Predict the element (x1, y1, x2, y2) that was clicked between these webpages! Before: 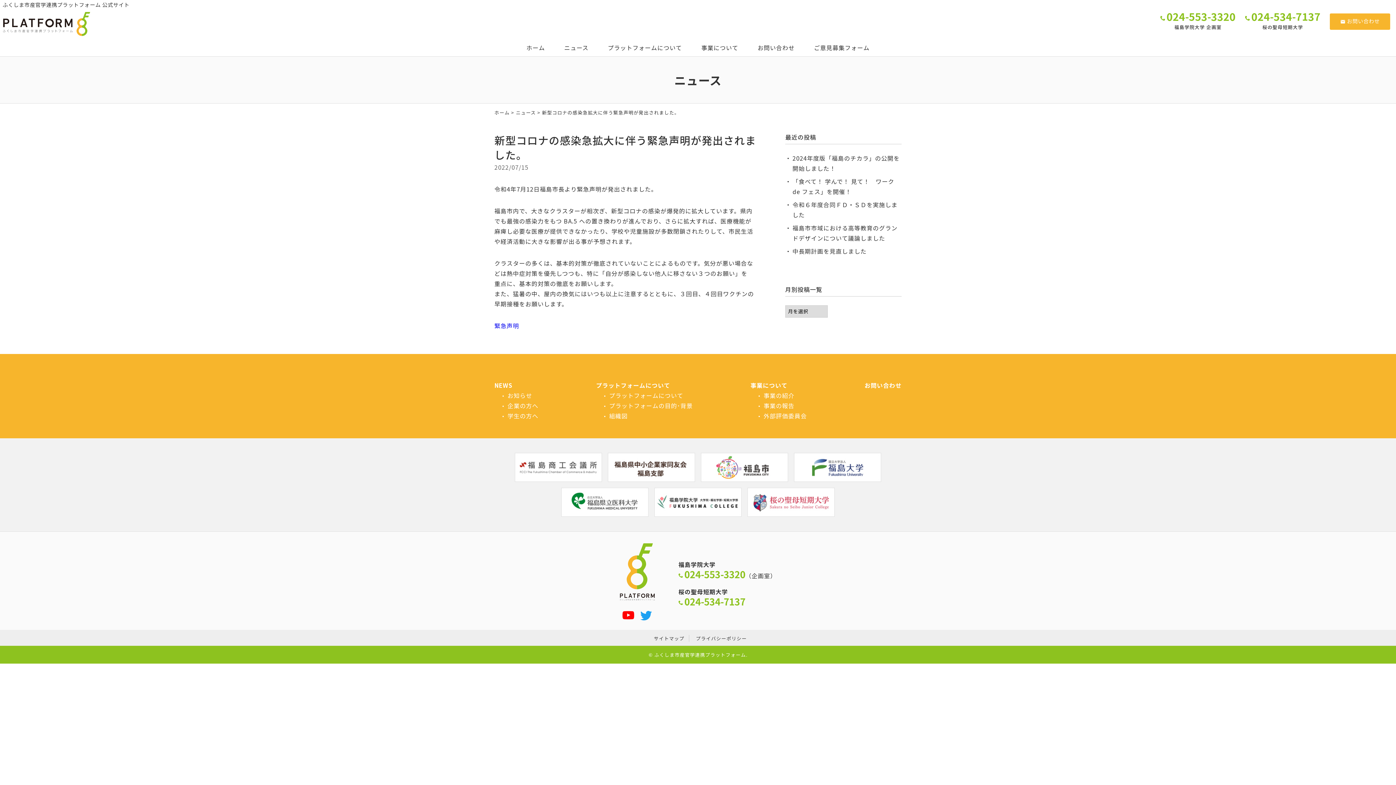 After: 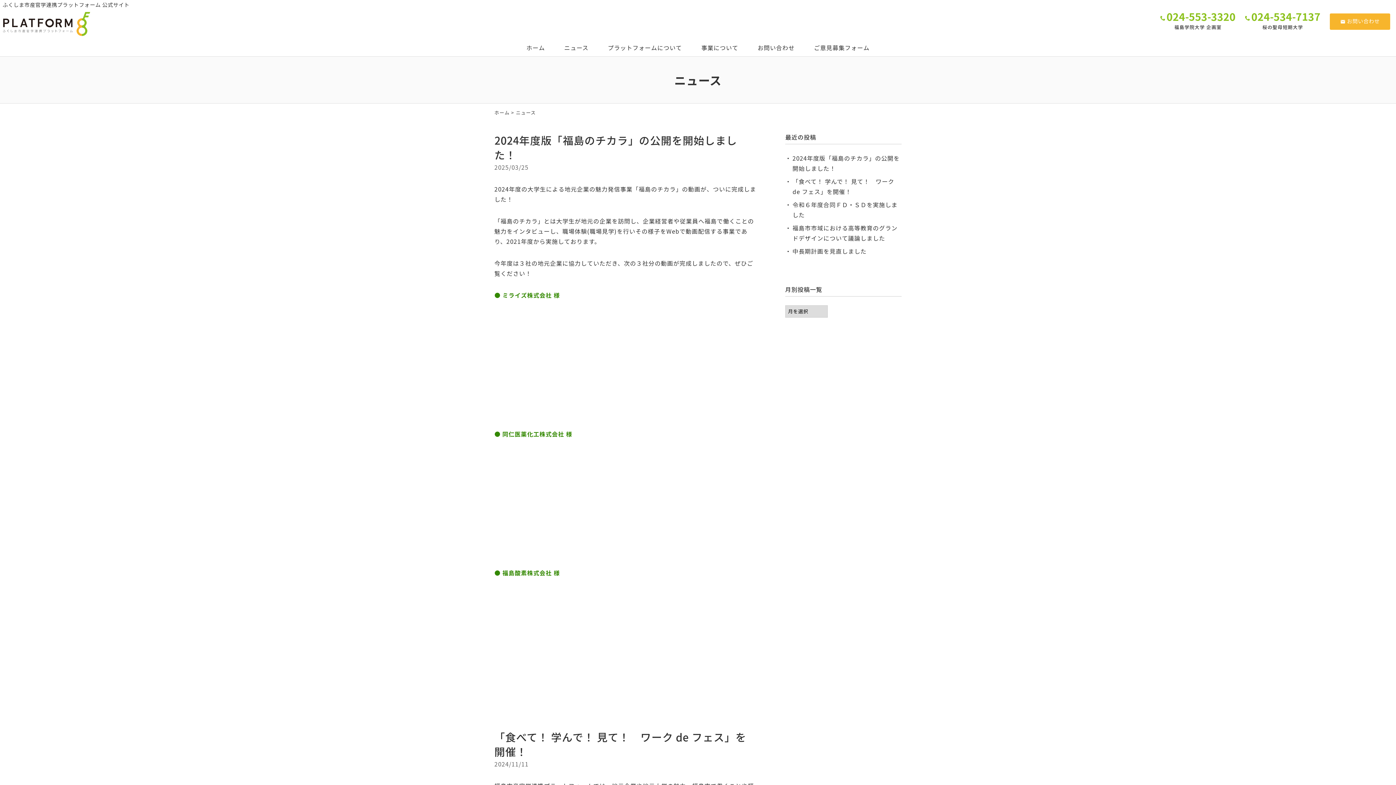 Action: bbox: (558, 38, 594, 56) label: ニュース